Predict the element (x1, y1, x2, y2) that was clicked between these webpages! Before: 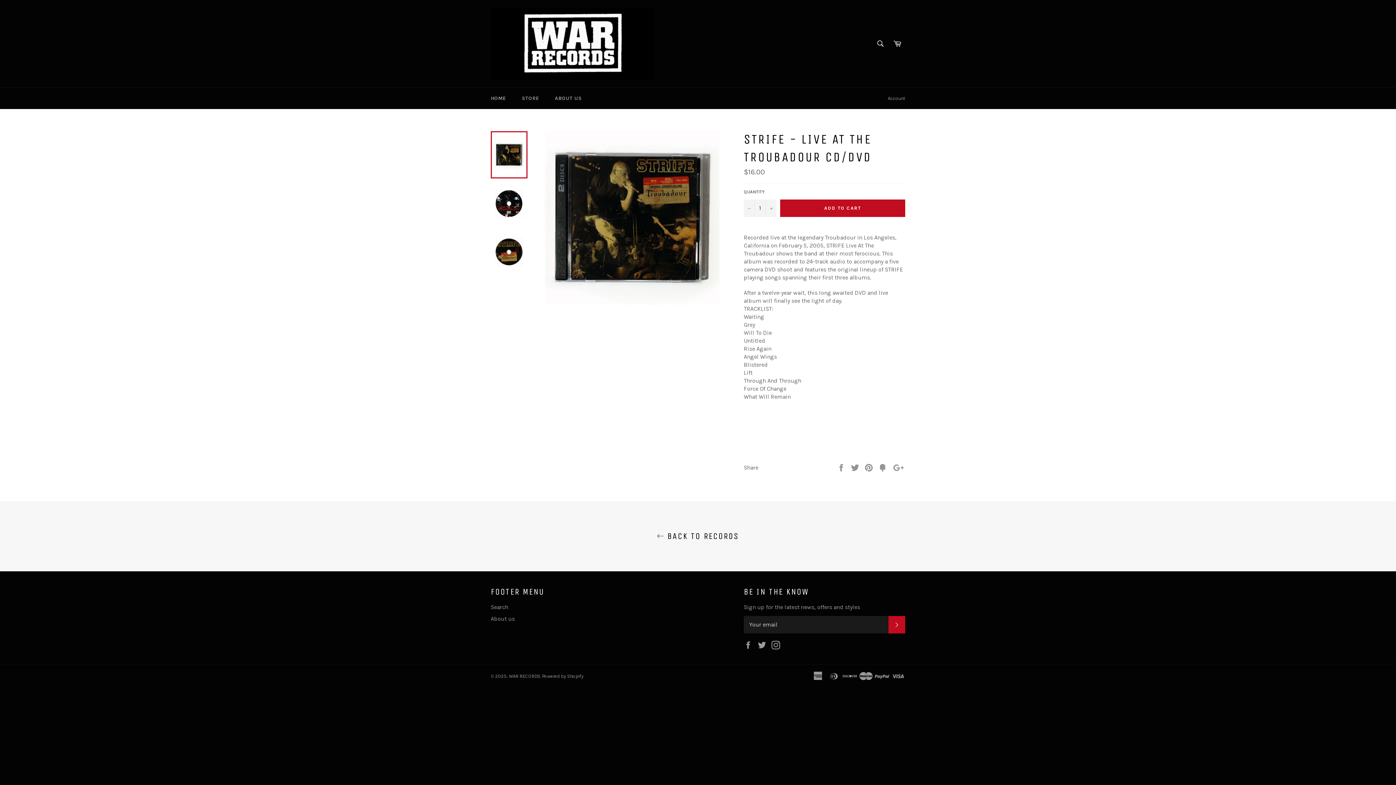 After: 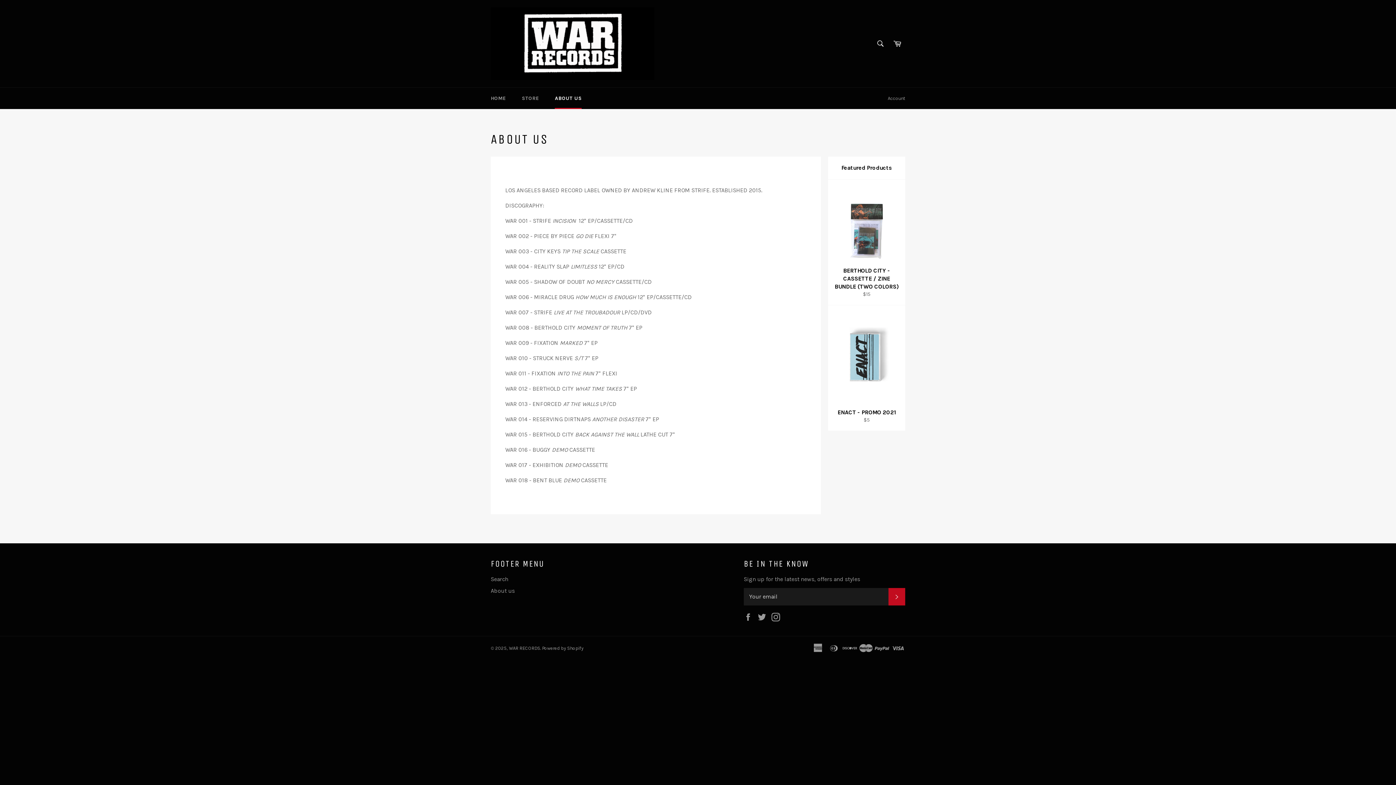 Action: label: ABOUT US bbox: (547, 87, 589, 109)